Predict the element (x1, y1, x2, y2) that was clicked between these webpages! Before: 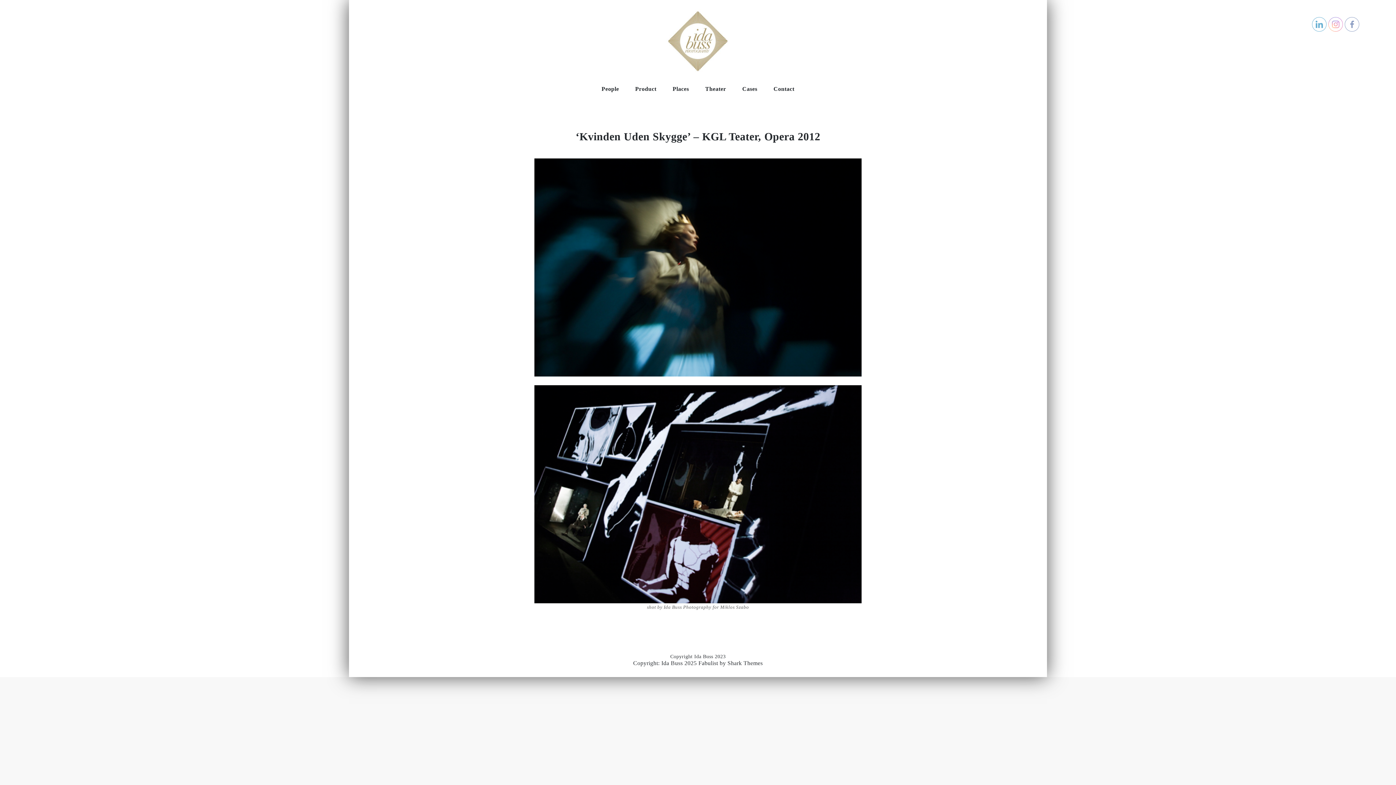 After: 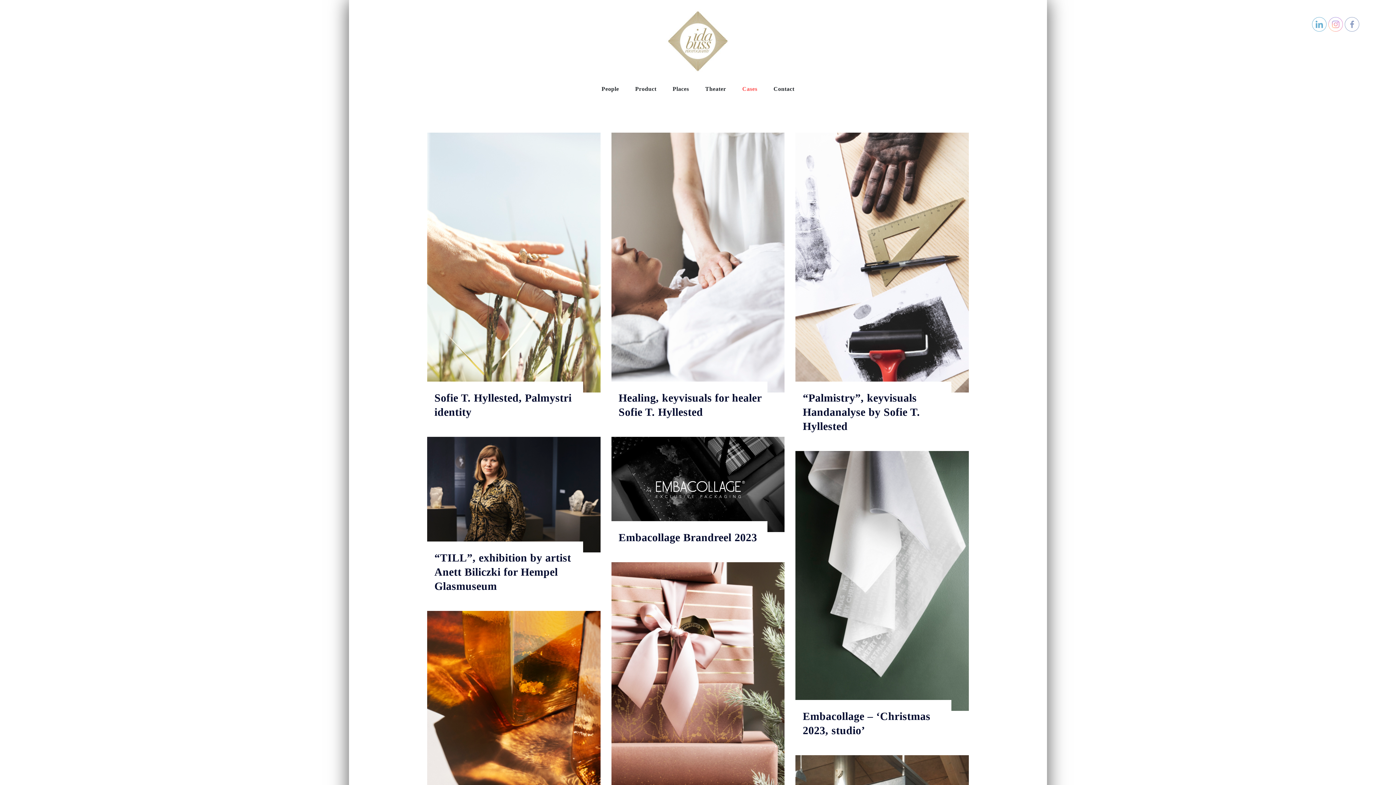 Action: bbox: (735, 72, 764, 105) label: Cases